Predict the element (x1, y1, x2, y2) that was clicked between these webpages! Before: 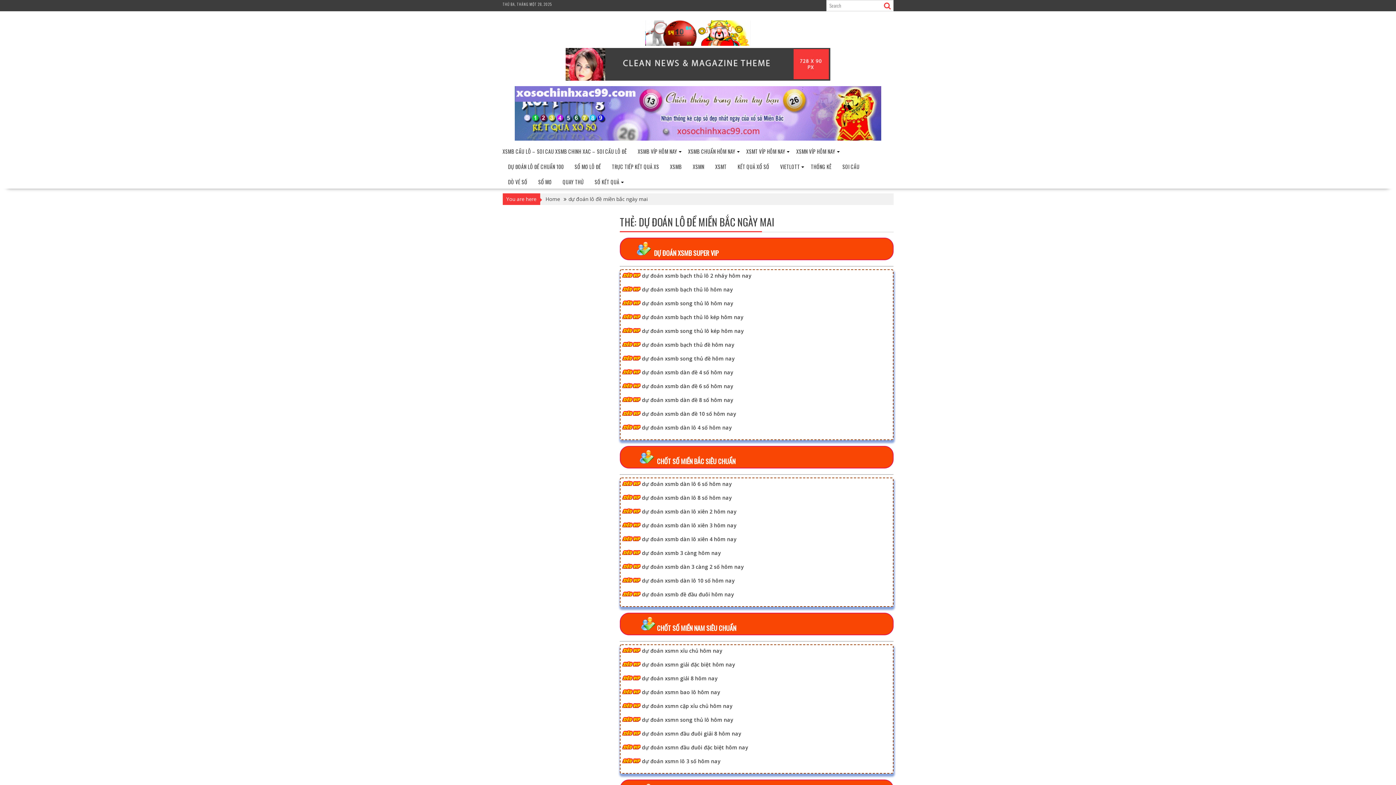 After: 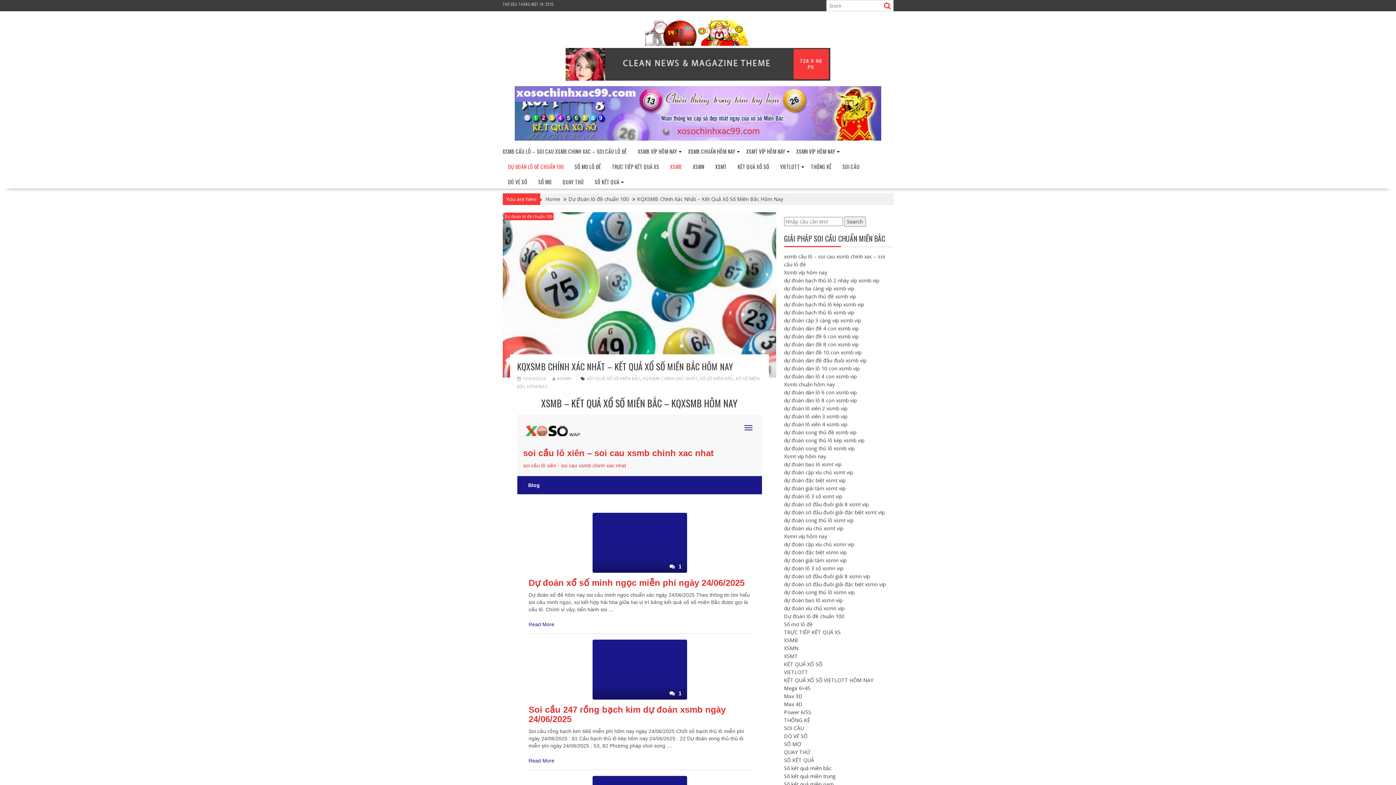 Action: bbox: (664, 158, 687, 175) label: XSMB